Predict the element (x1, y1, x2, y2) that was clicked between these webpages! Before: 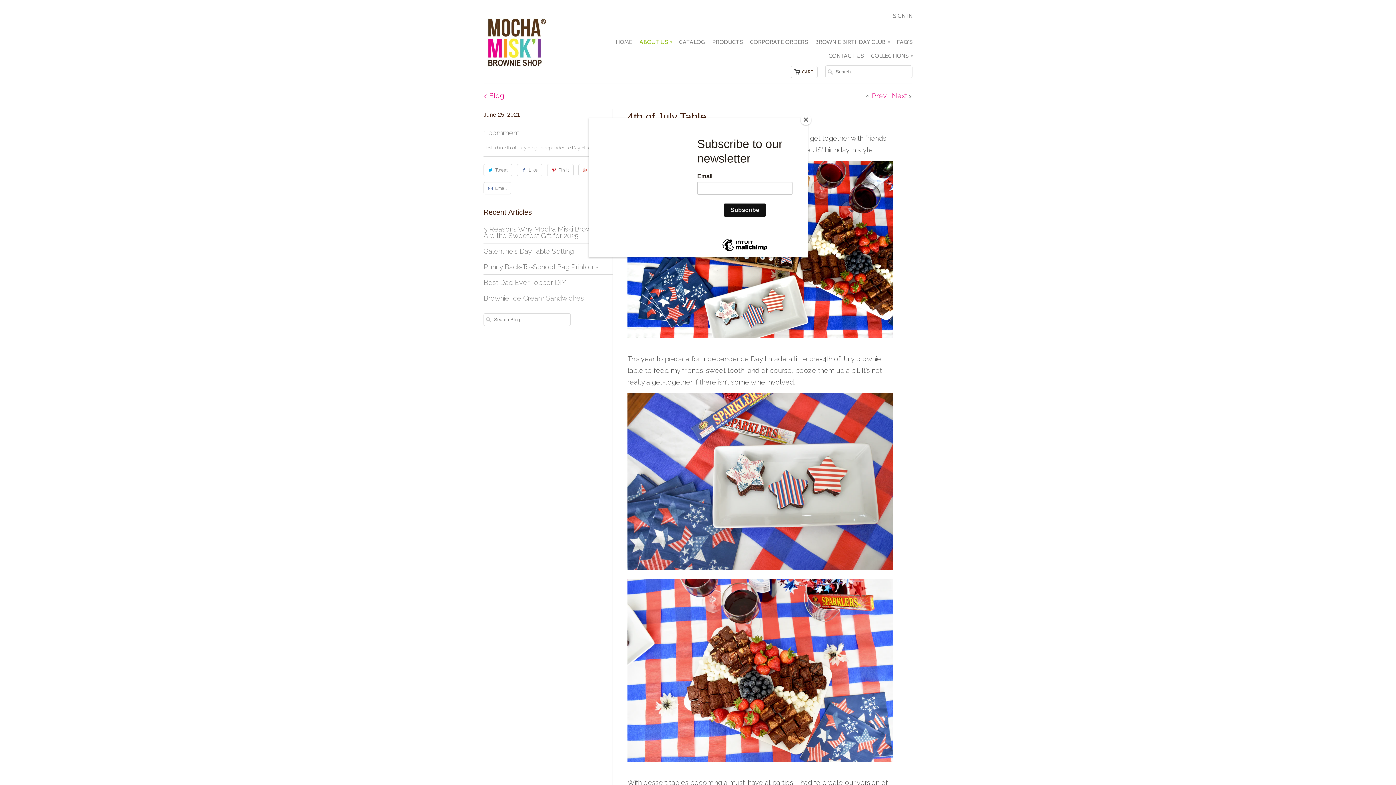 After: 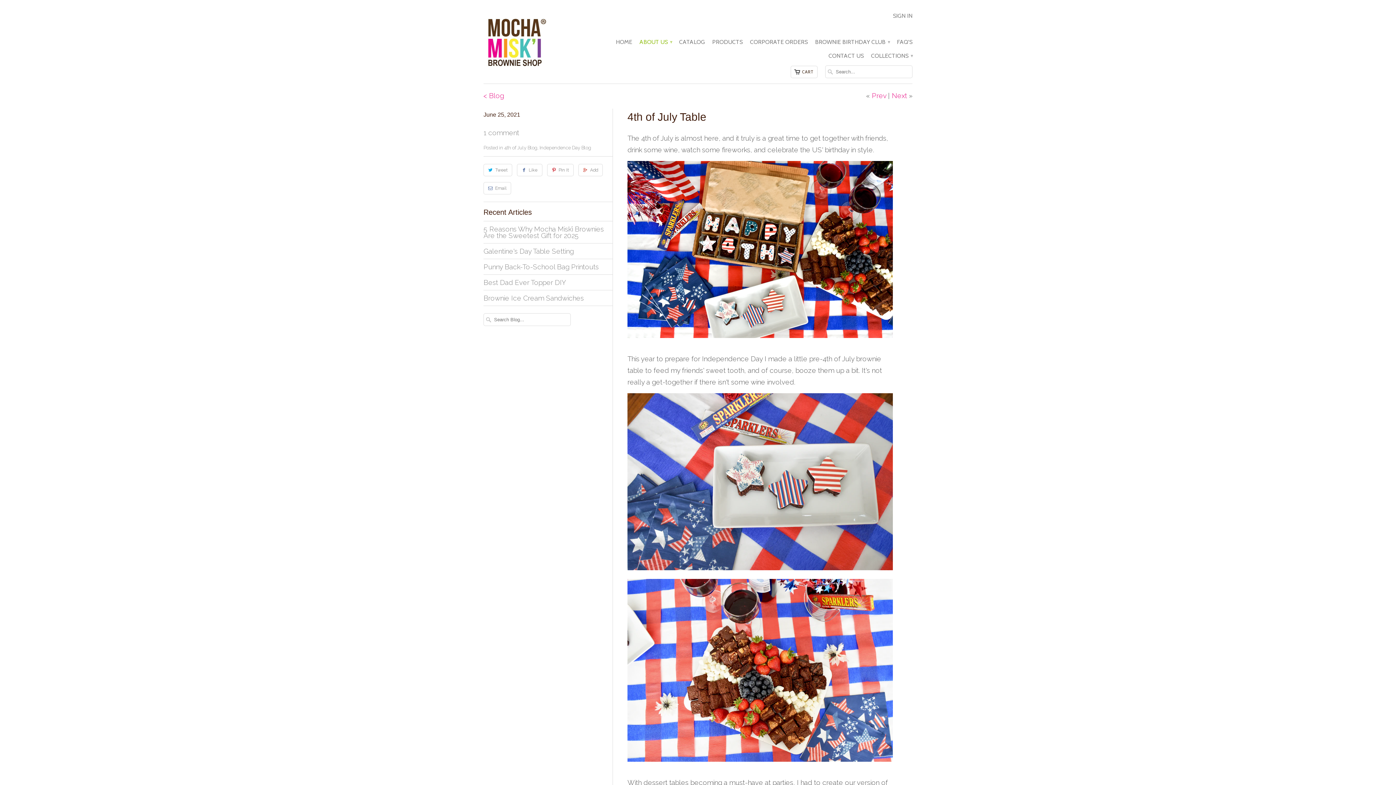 Action: bbox: (800, 114, 811, 125) label: Close